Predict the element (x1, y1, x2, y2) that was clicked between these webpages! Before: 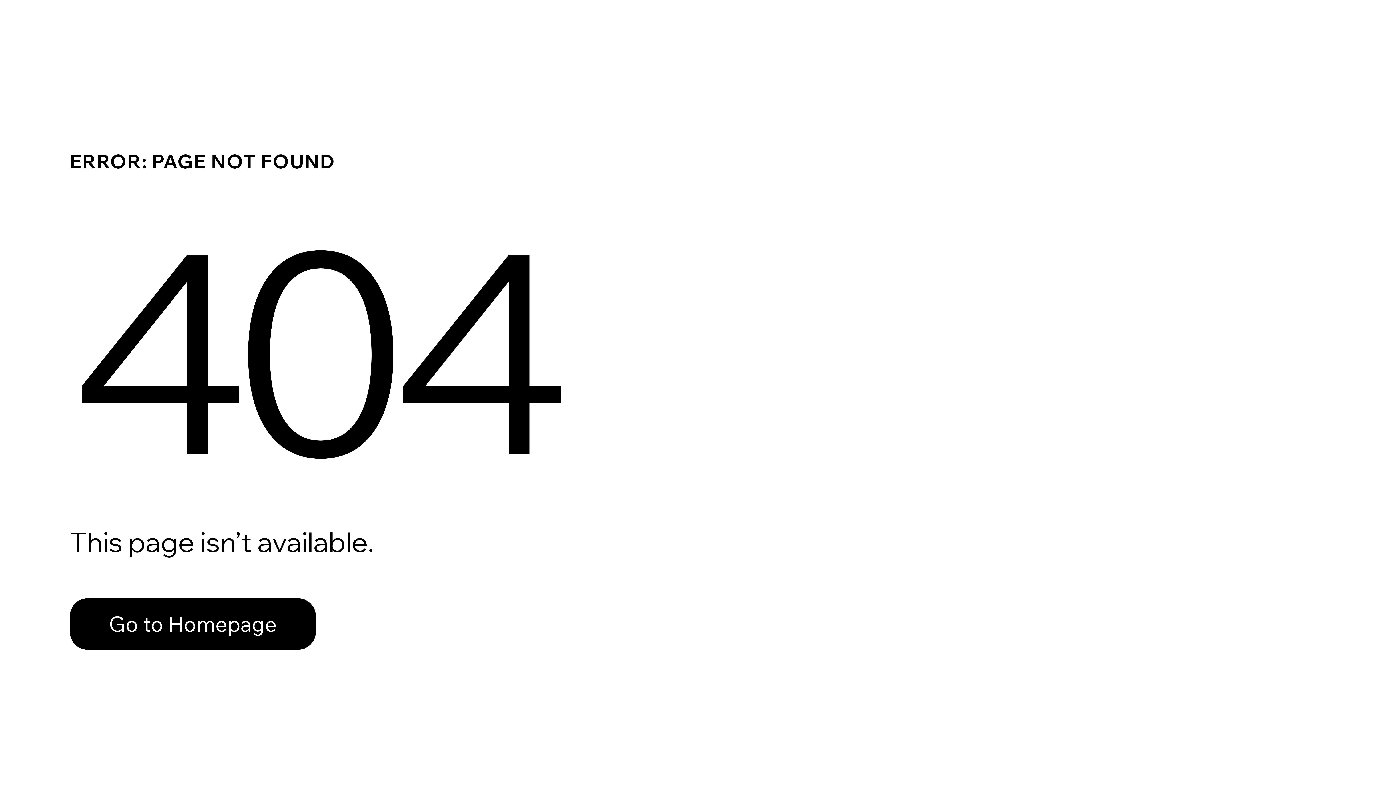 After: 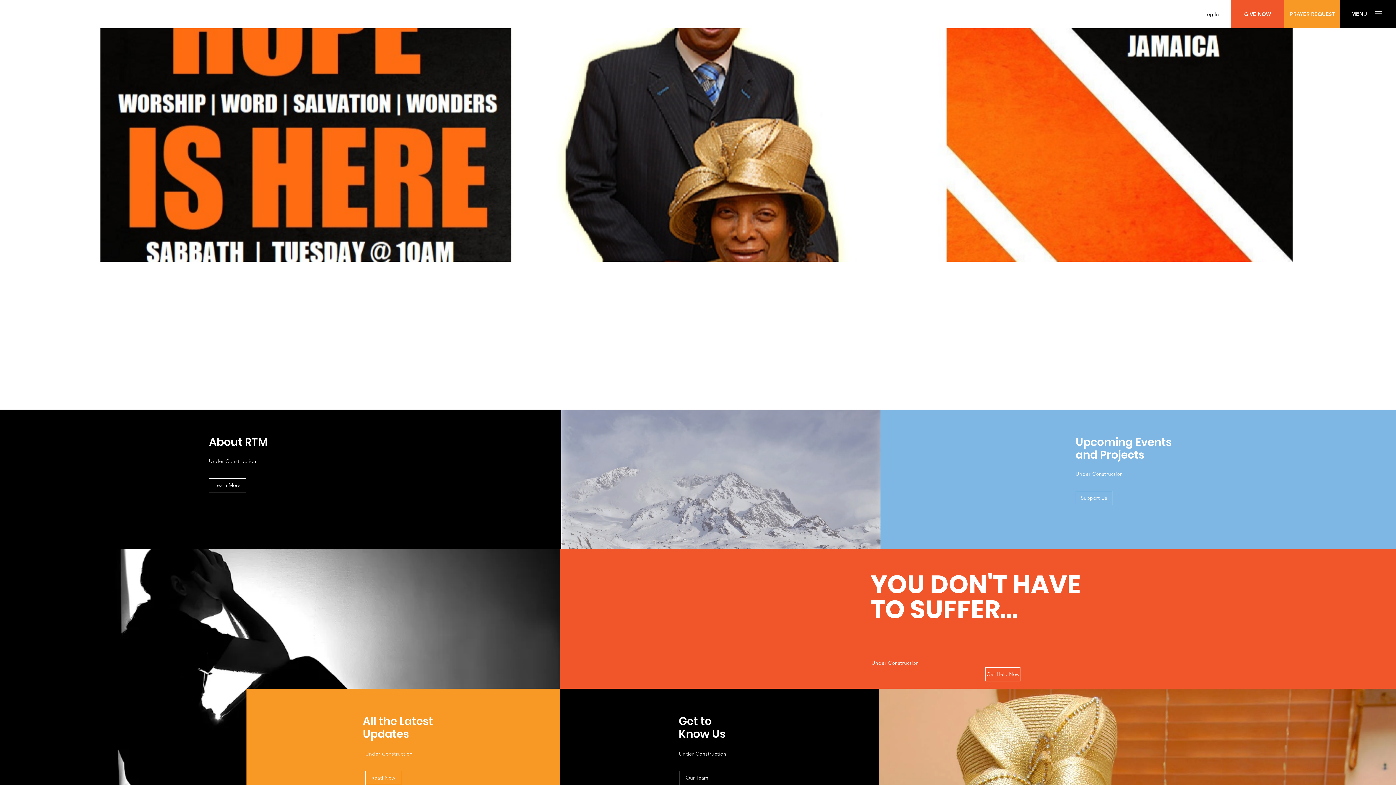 Action: bbox: (69, 598, 316, 650) label: Go to Homepage